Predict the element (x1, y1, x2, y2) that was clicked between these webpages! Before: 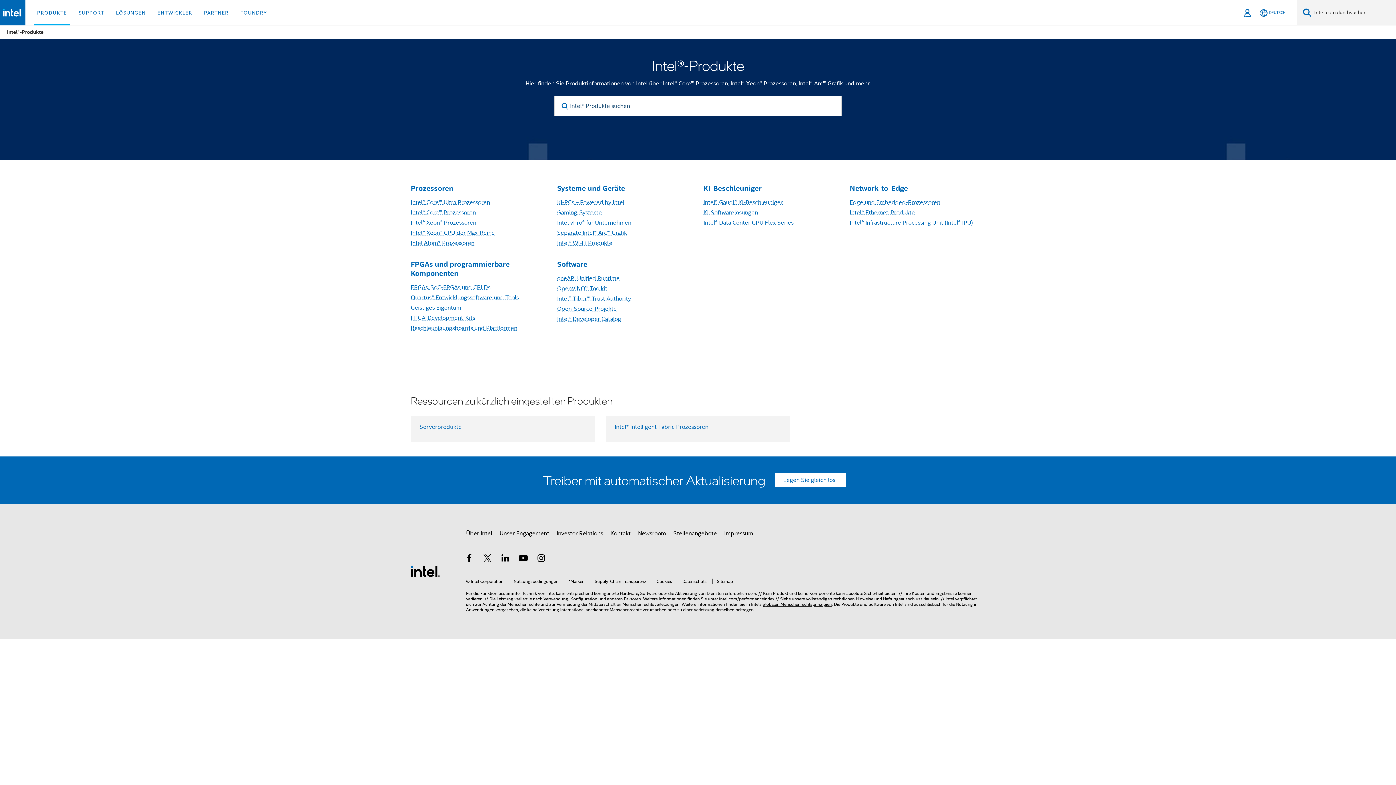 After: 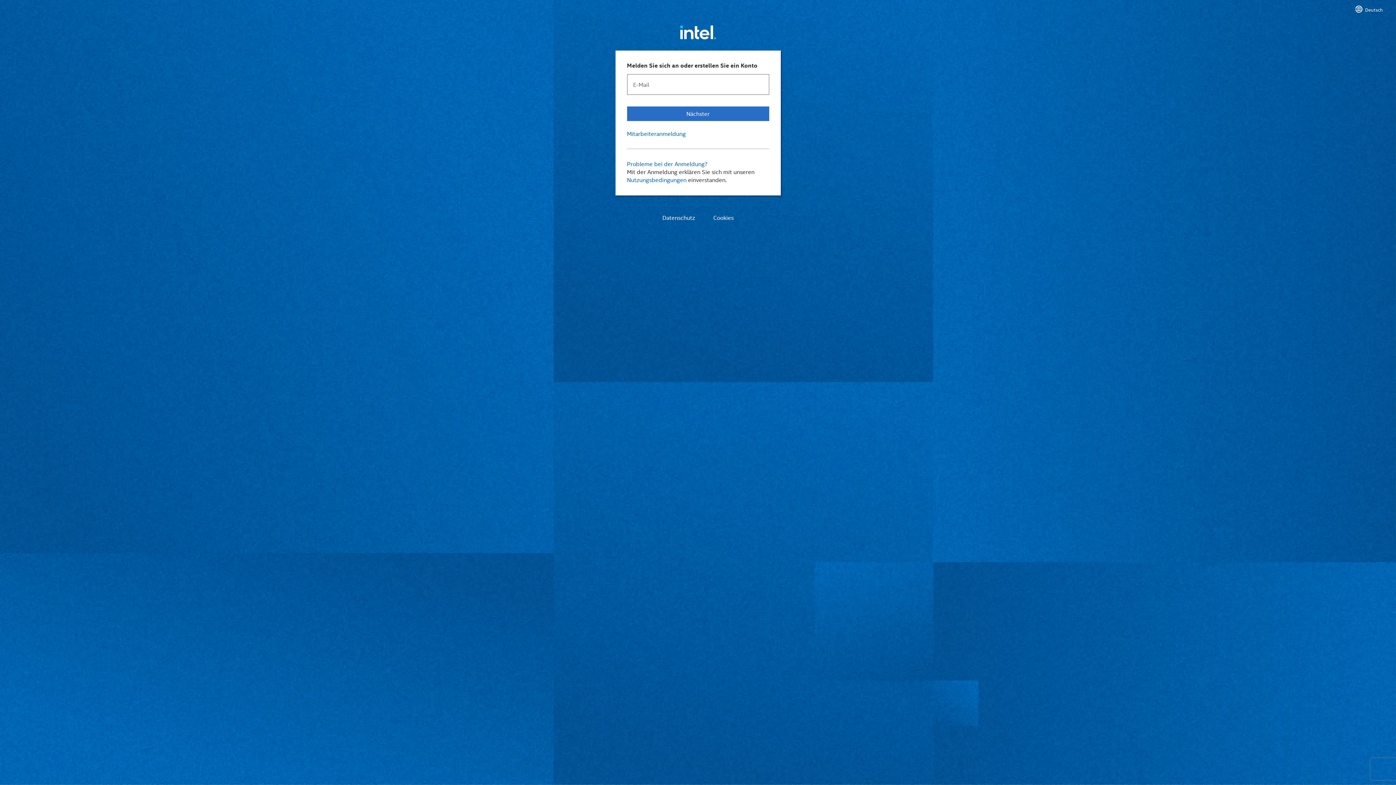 Action: label: Einloggen bbox: (1242, 0, 1253, 25)